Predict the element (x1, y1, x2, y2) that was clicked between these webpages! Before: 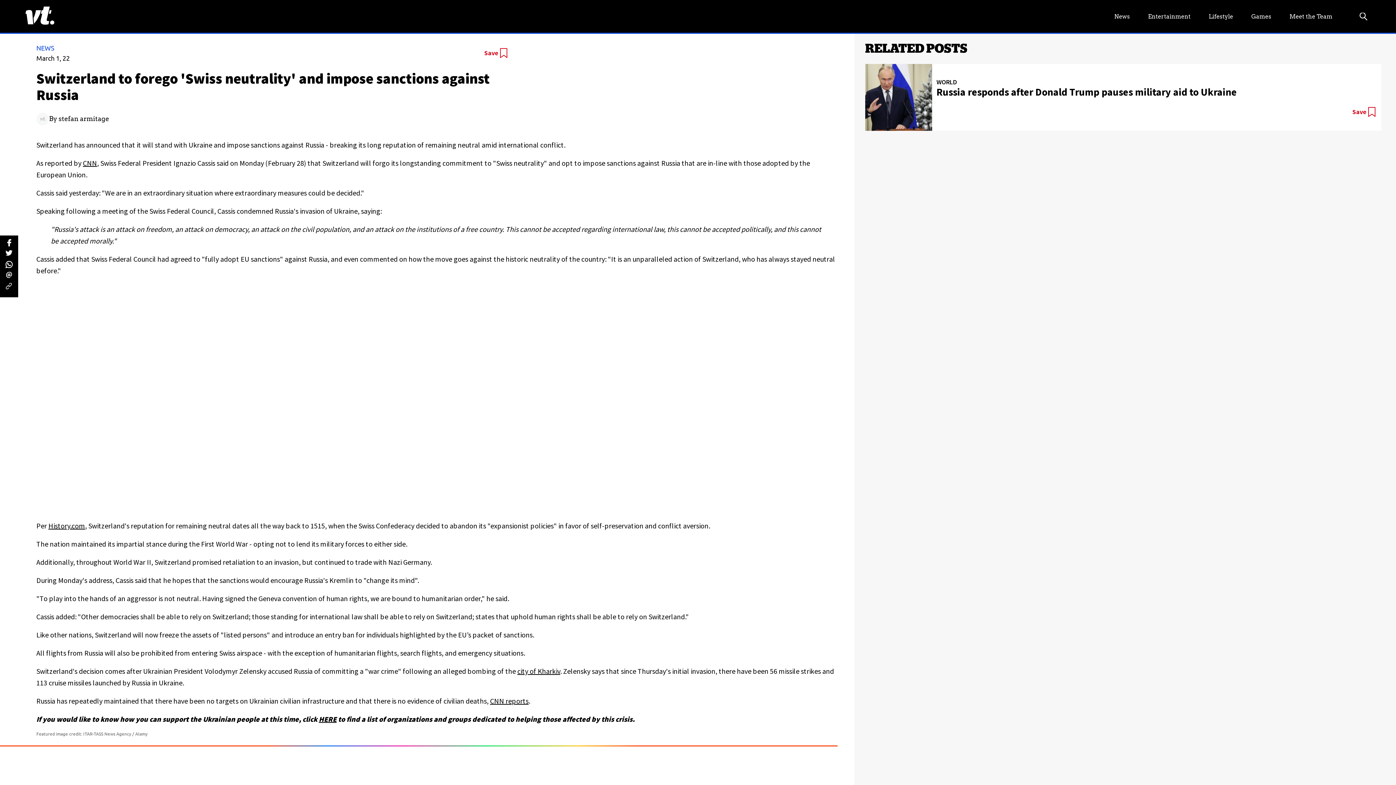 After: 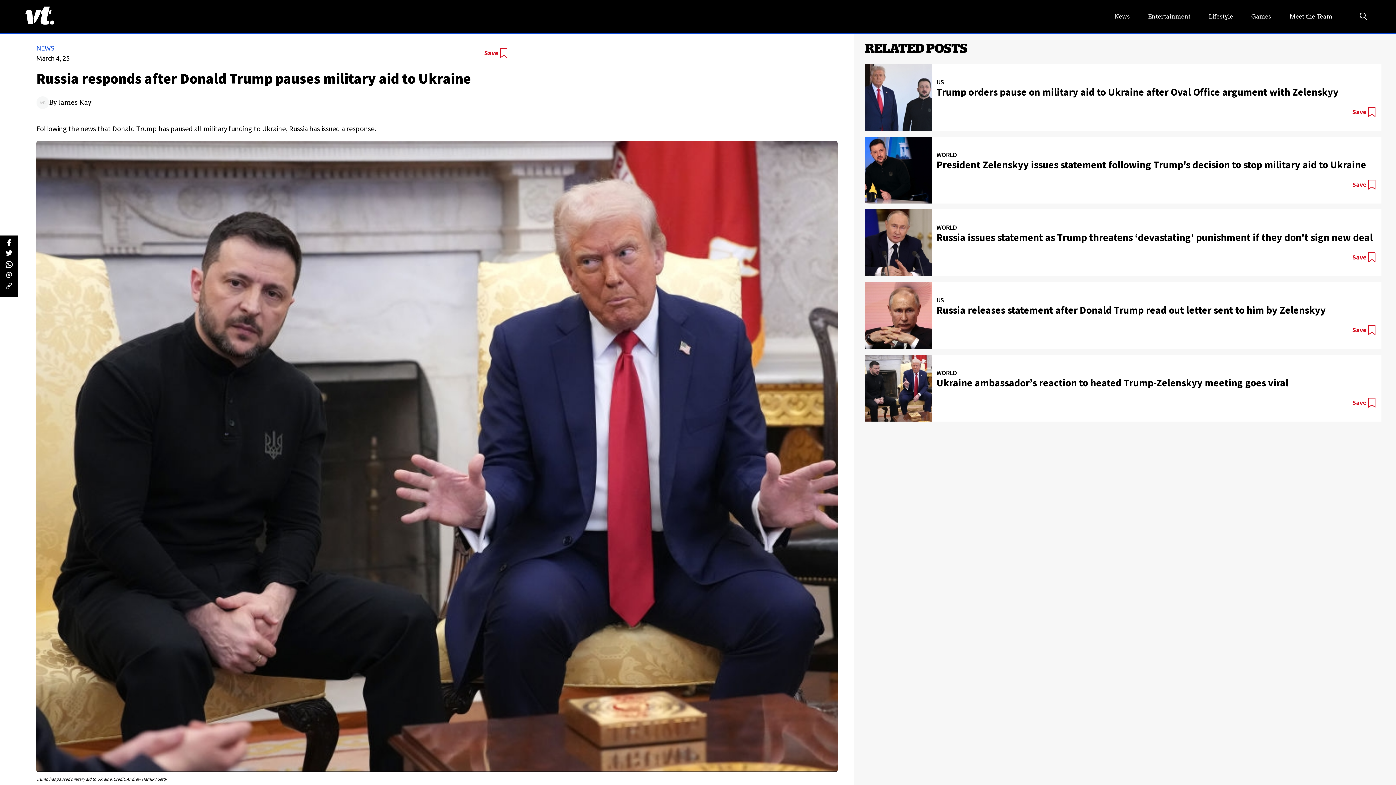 Action: bbox: (865, 63, 1381, 130) label: WORLD
Russia responds after Donald Trump pauses military aid to Ukraine

Save